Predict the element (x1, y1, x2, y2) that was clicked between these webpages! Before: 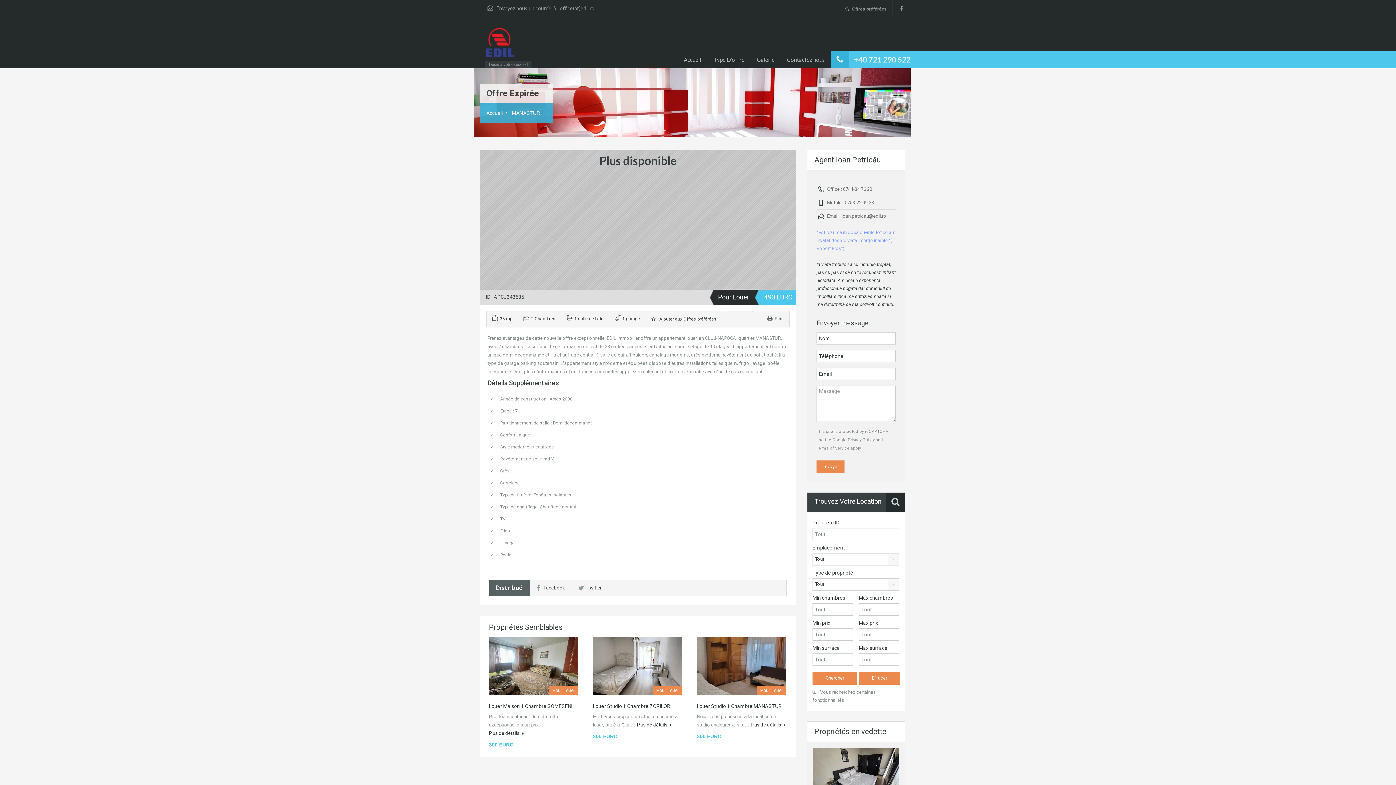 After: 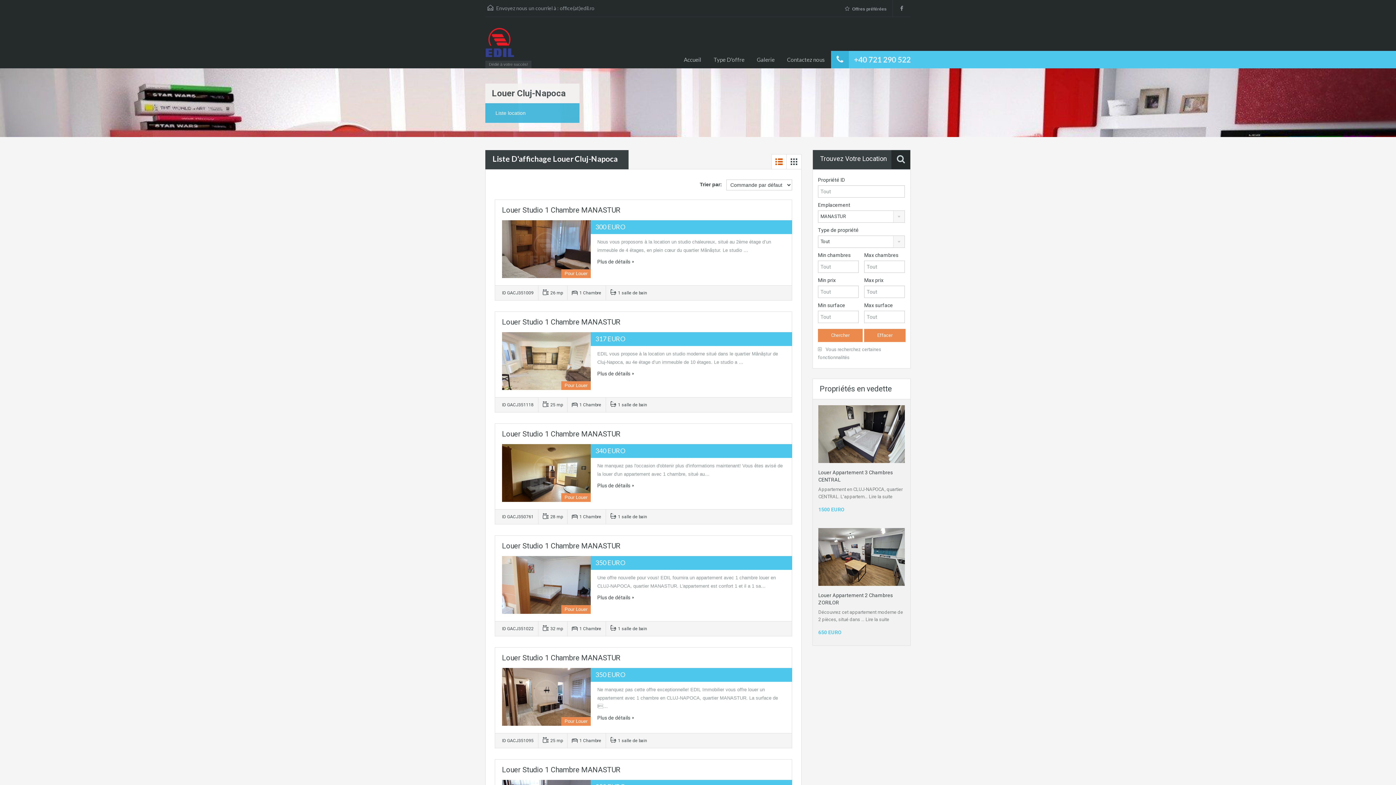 Action: label: MANASTUR bbox: (512, 110, 540, 116)